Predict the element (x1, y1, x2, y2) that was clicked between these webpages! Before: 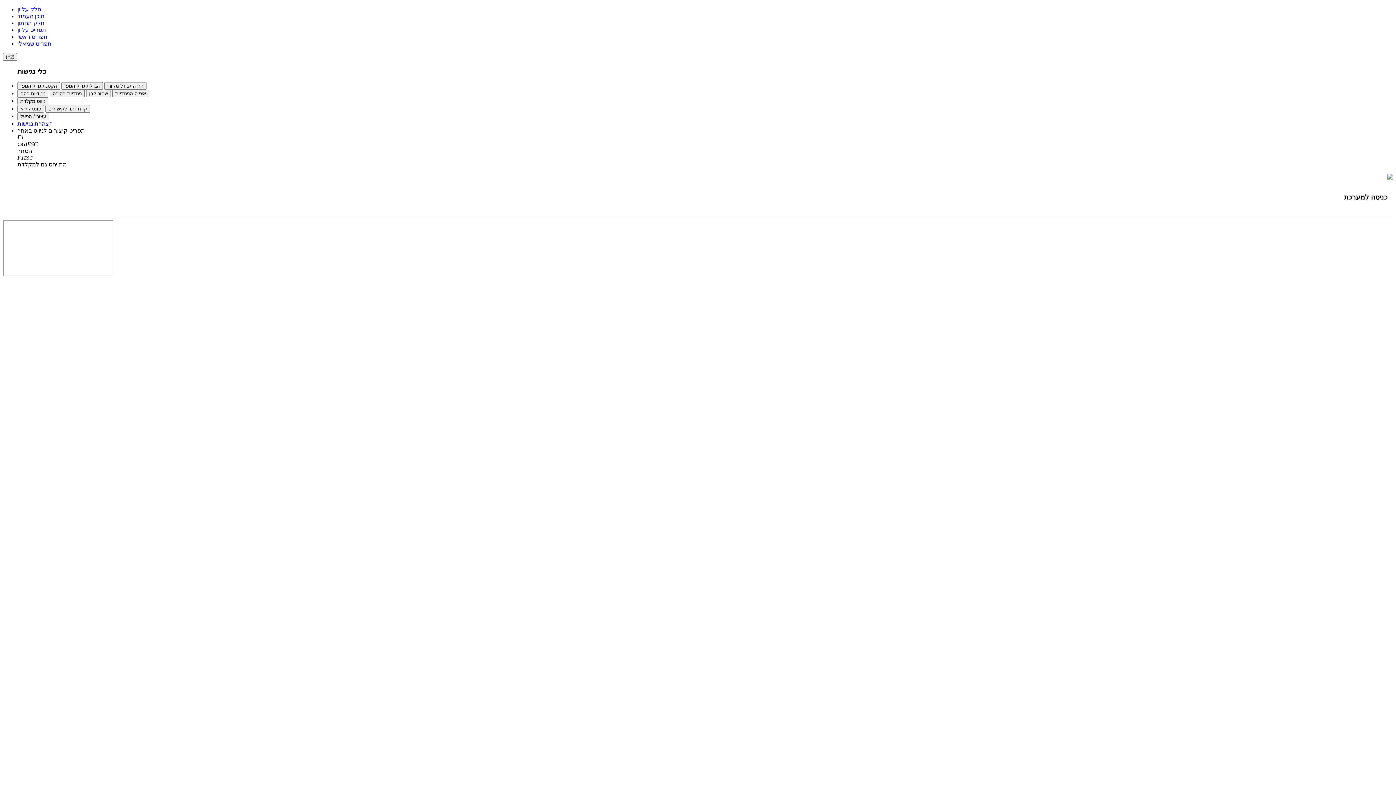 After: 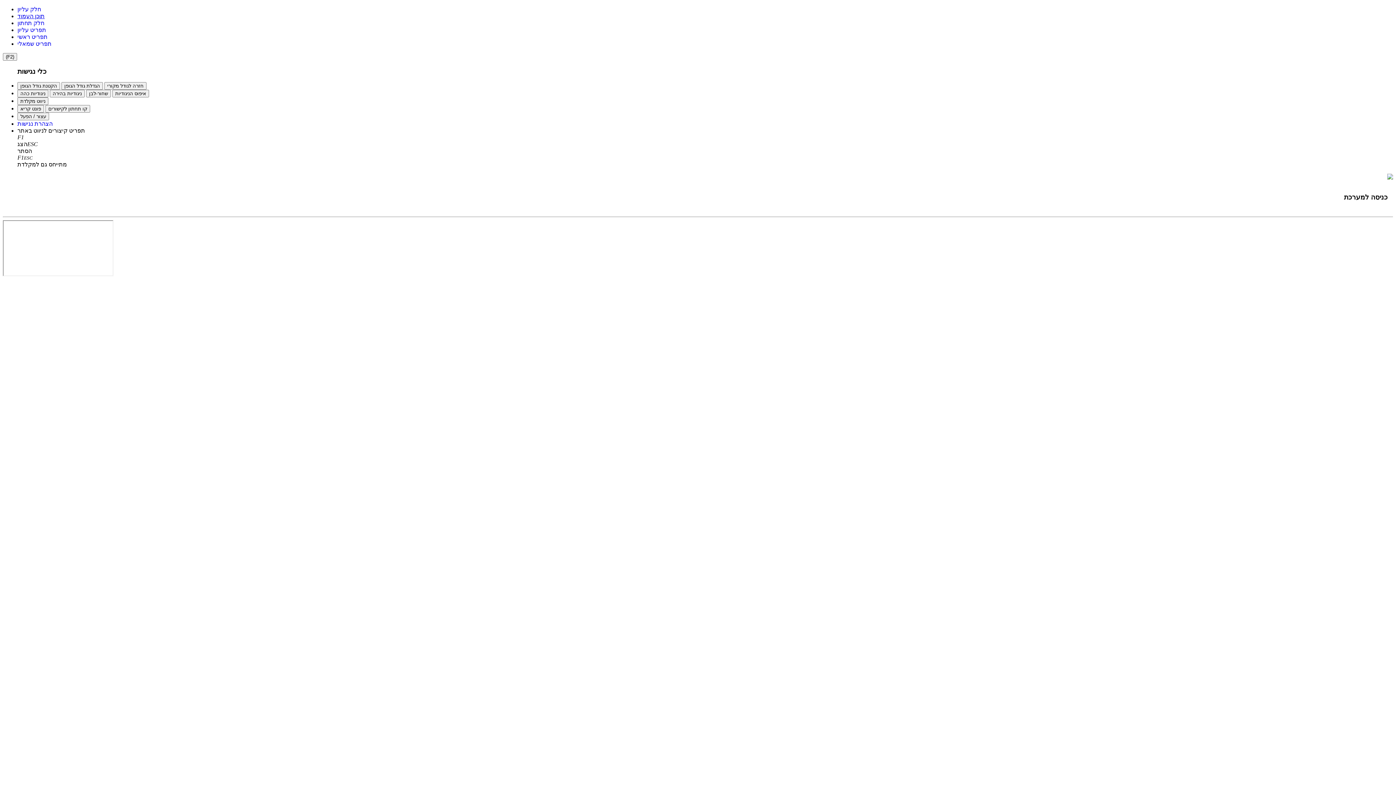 Action: bbox: (17, 13, 44, 19) label: תוכן העמוד